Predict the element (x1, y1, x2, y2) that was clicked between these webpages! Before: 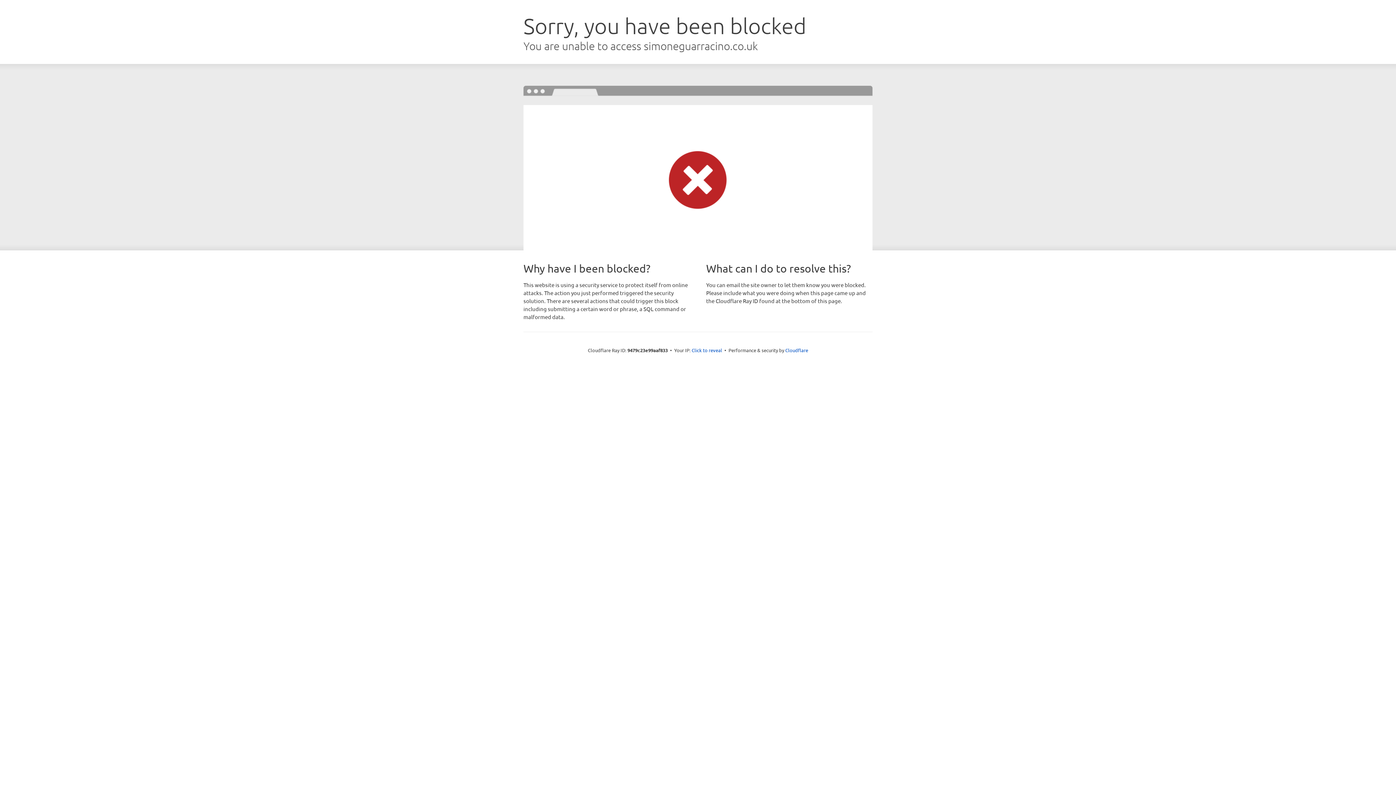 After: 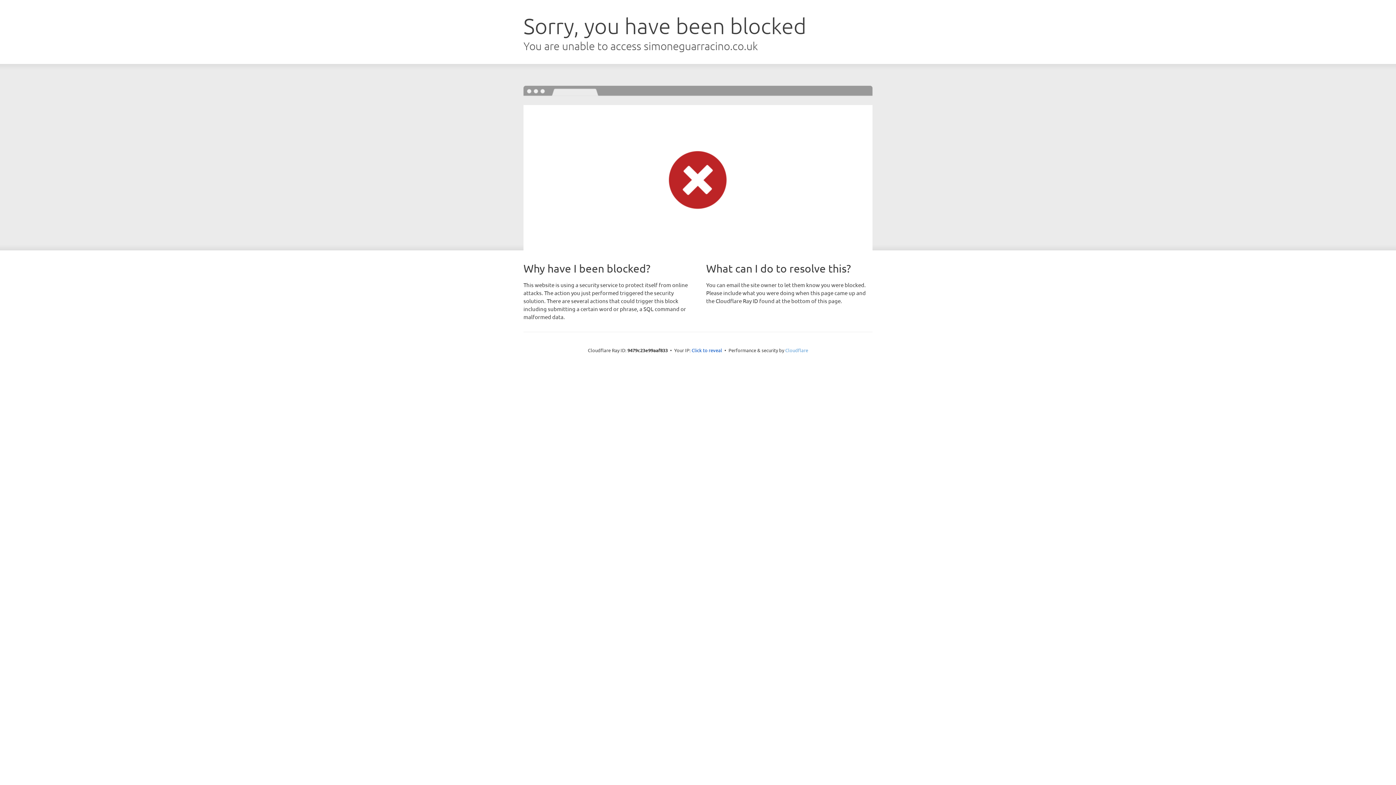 Action: bbox: (785, 347, 808, 353) label: Cloudflare